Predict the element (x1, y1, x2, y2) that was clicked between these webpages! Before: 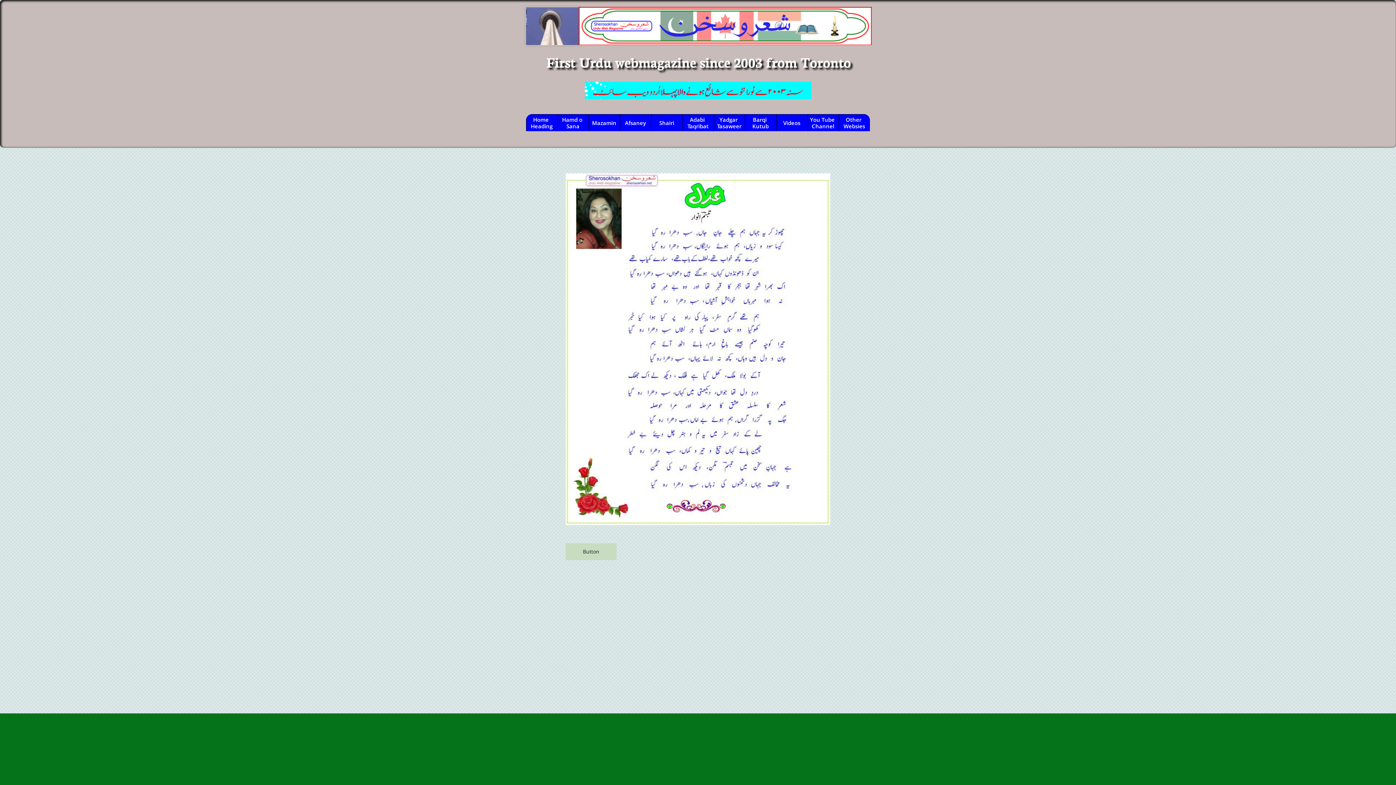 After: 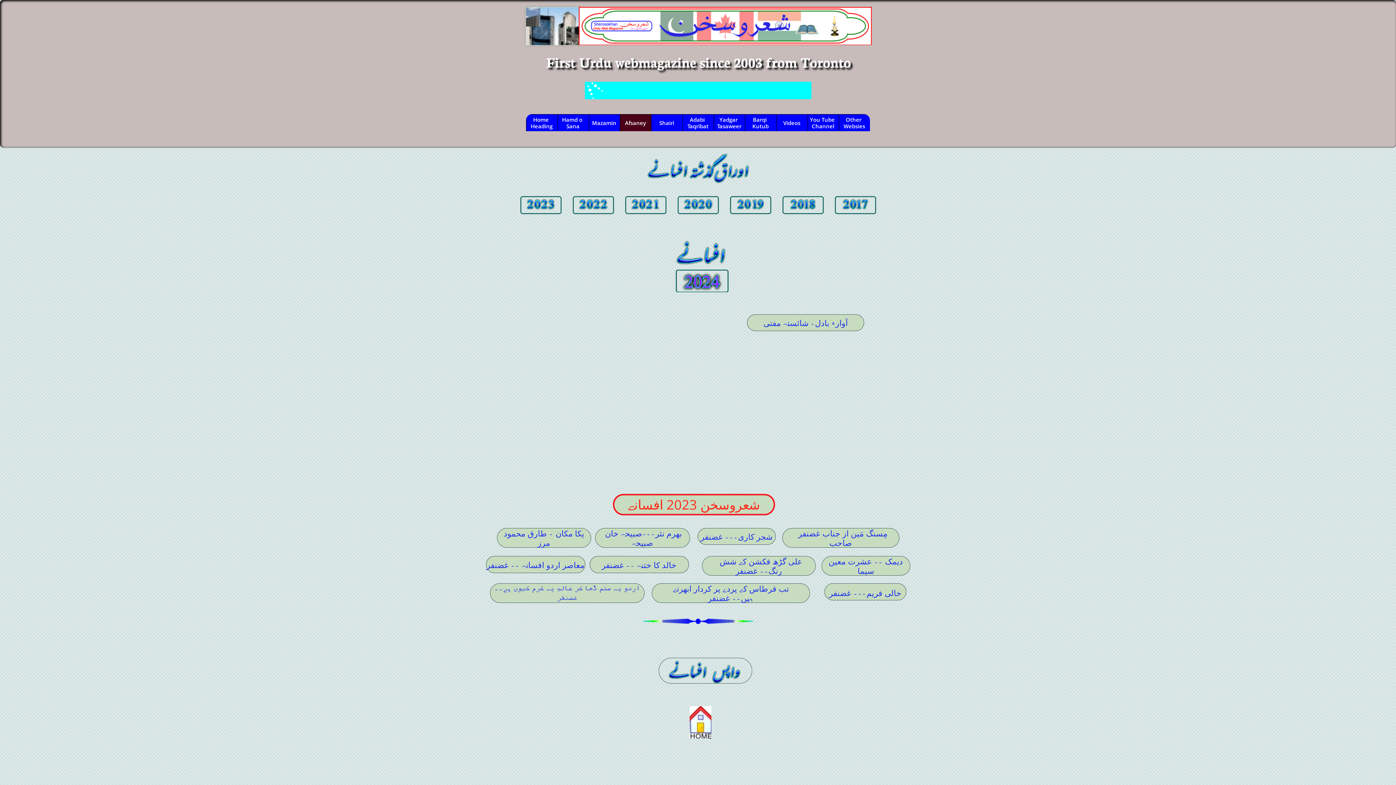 Action: label: Afsaney bbox: (620, 114, 651, 131)